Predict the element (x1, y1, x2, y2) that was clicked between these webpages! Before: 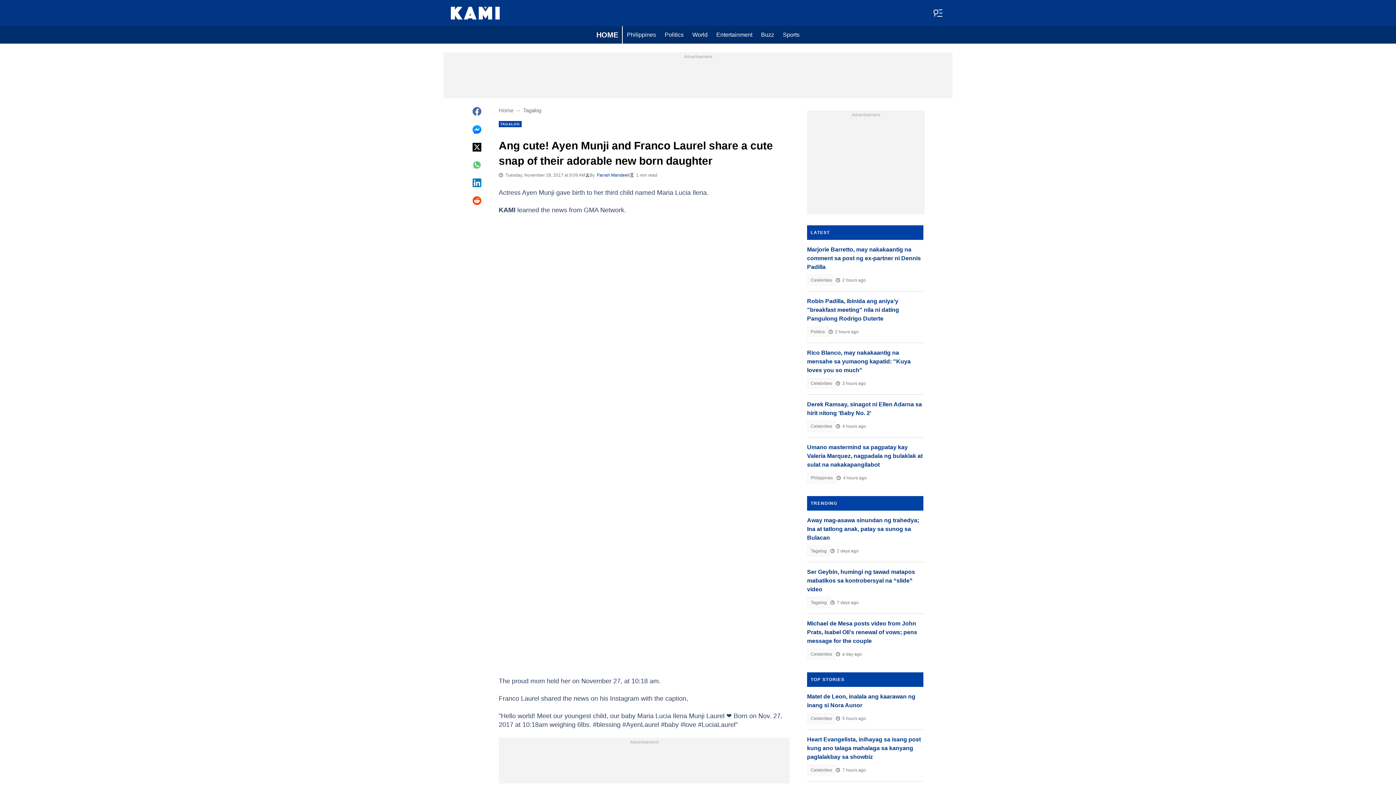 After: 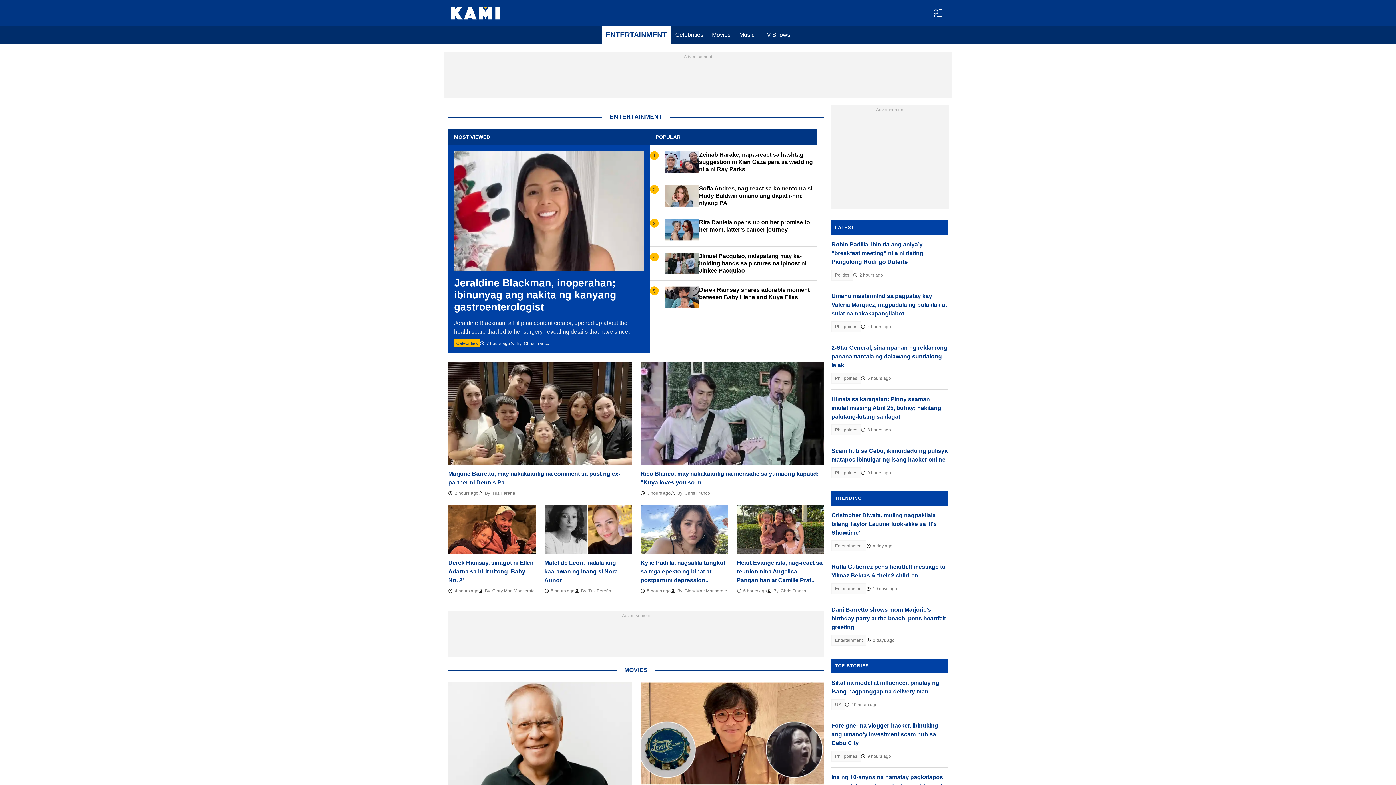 Action: bbox: (712, 26, 756, 43) label: Entertainment